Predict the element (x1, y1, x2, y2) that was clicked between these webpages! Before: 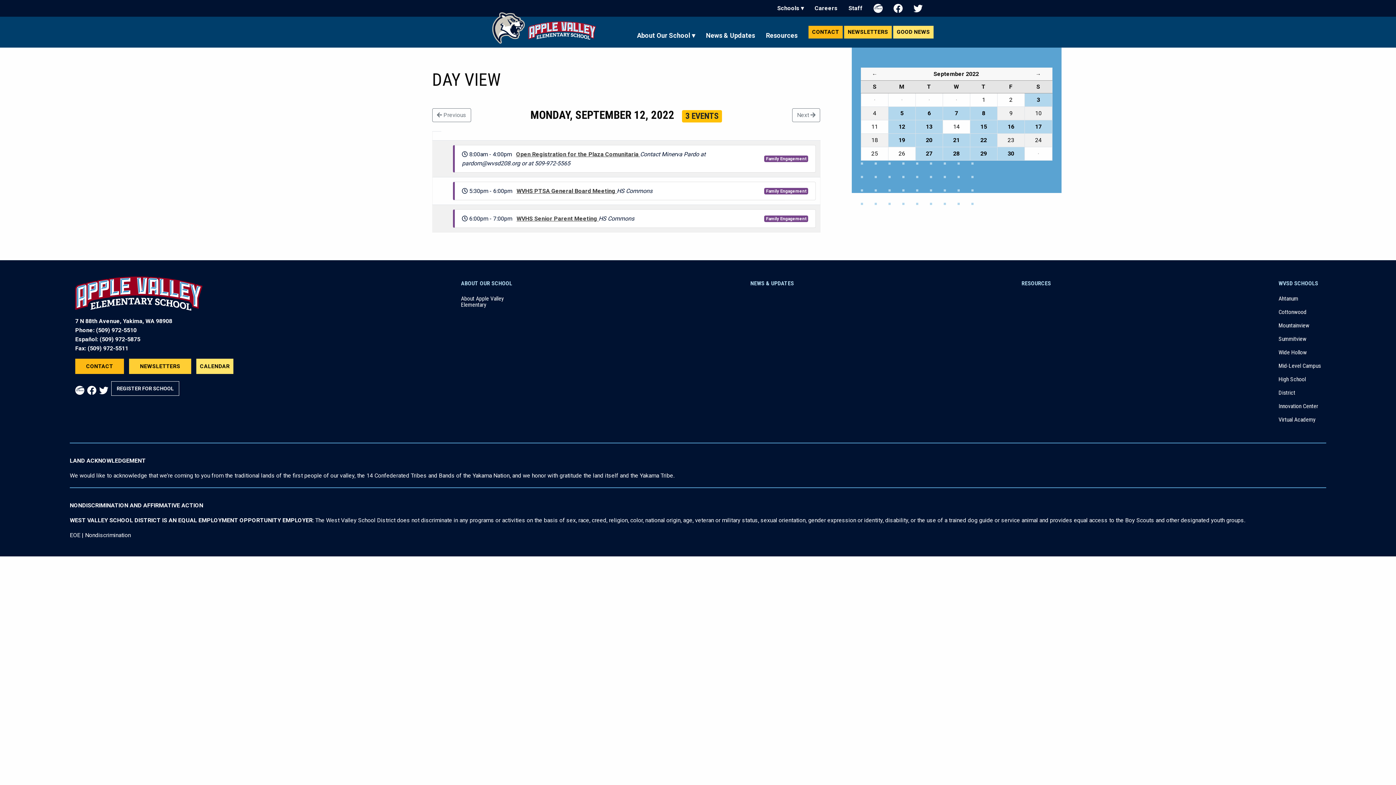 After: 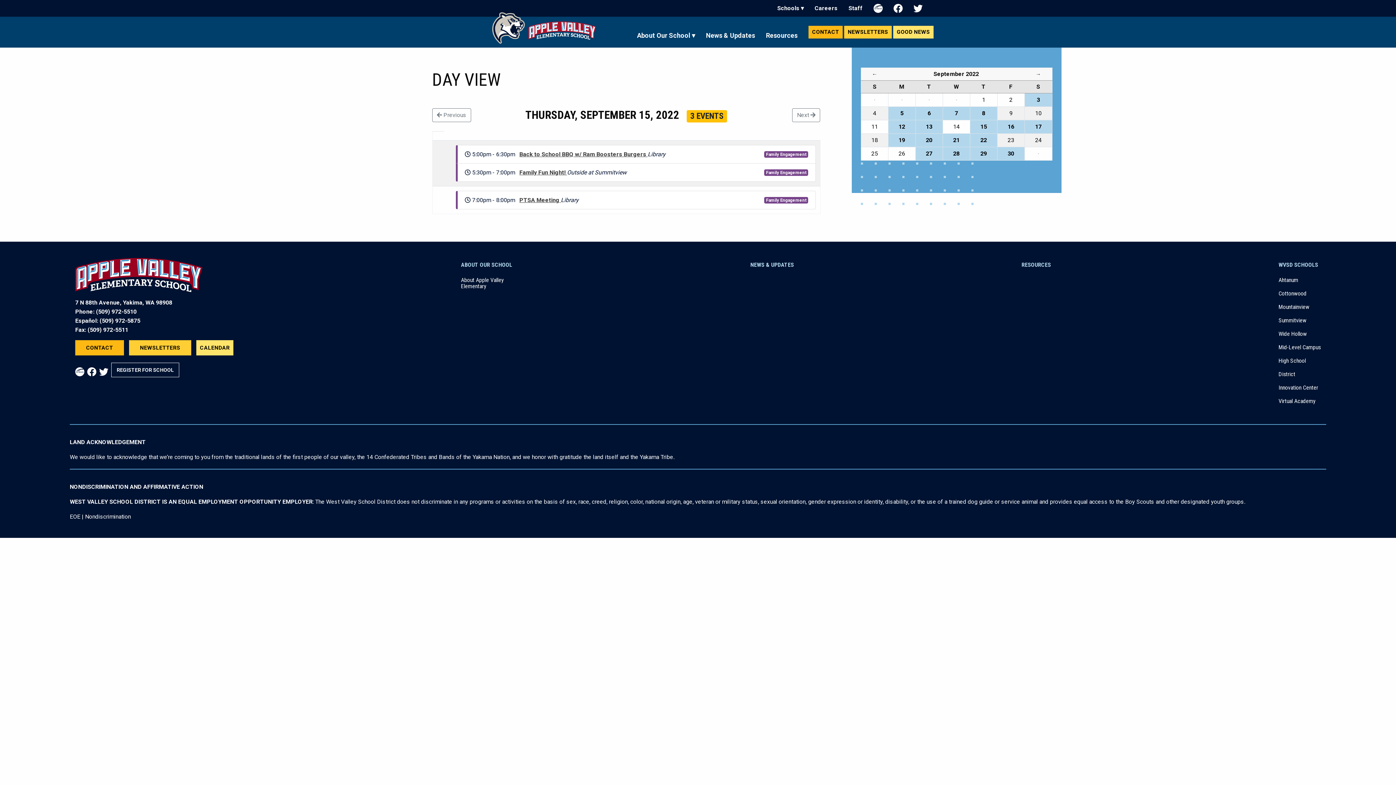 Action: bbox: (970, 120, 997, 133) label: 15